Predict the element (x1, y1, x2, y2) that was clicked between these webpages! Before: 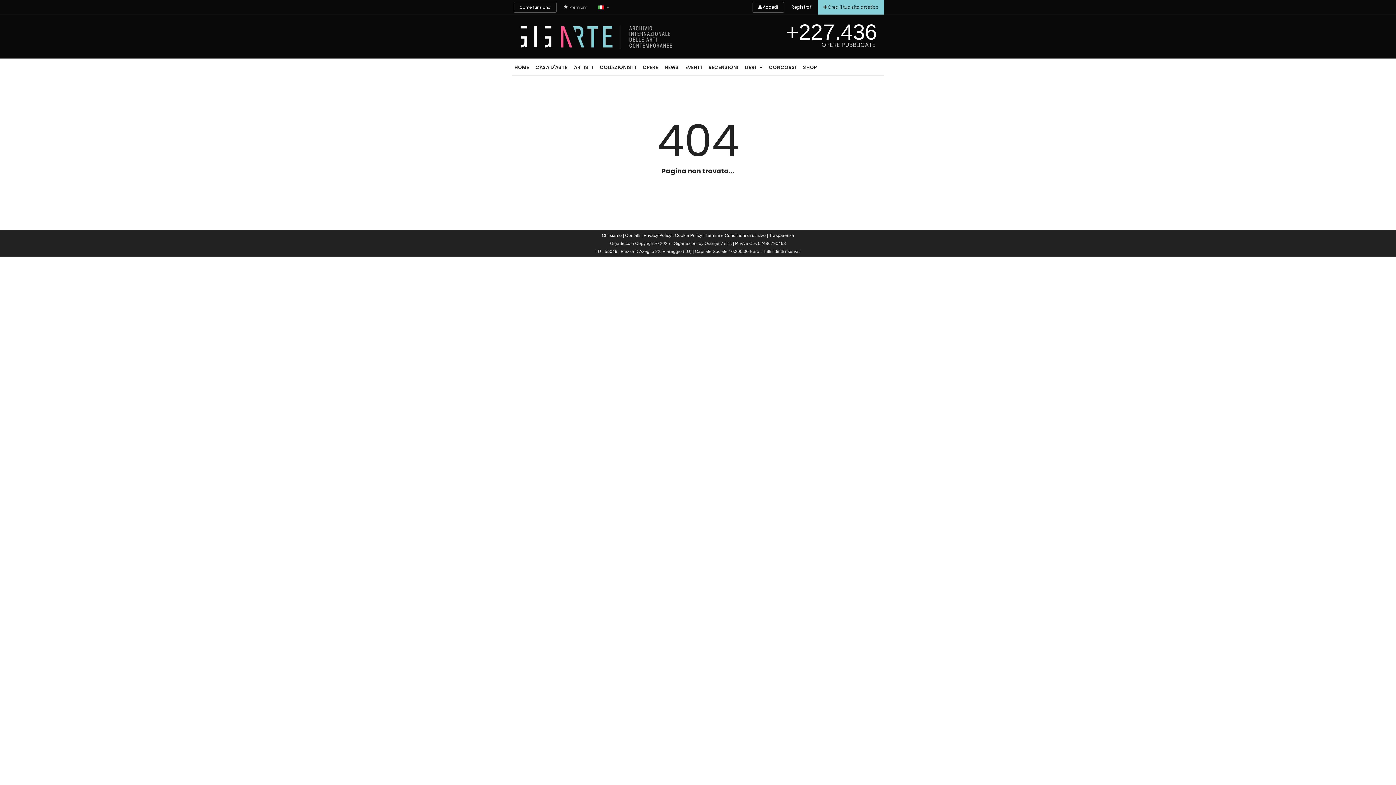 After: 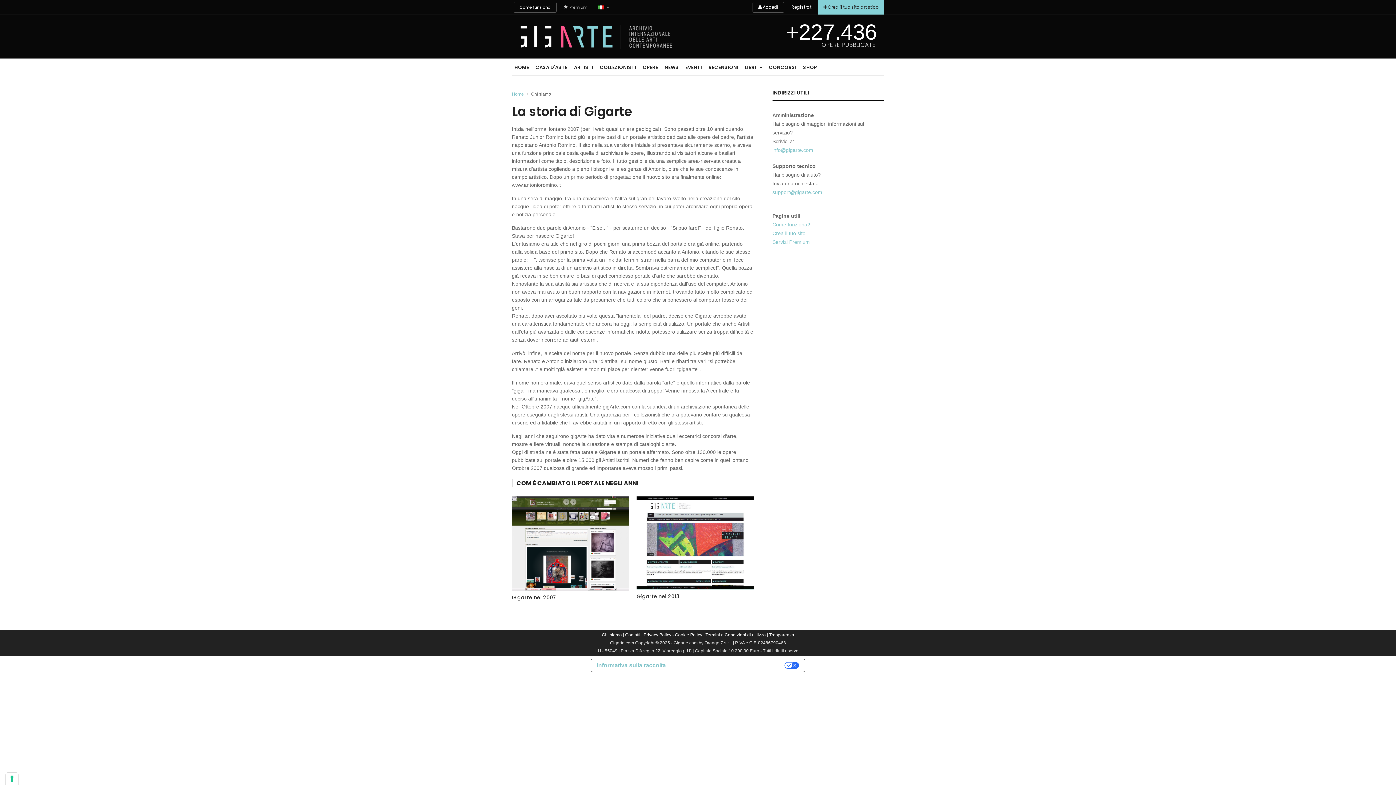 Action: bbox: (602, 233, 622, 238) label: Chi siamo